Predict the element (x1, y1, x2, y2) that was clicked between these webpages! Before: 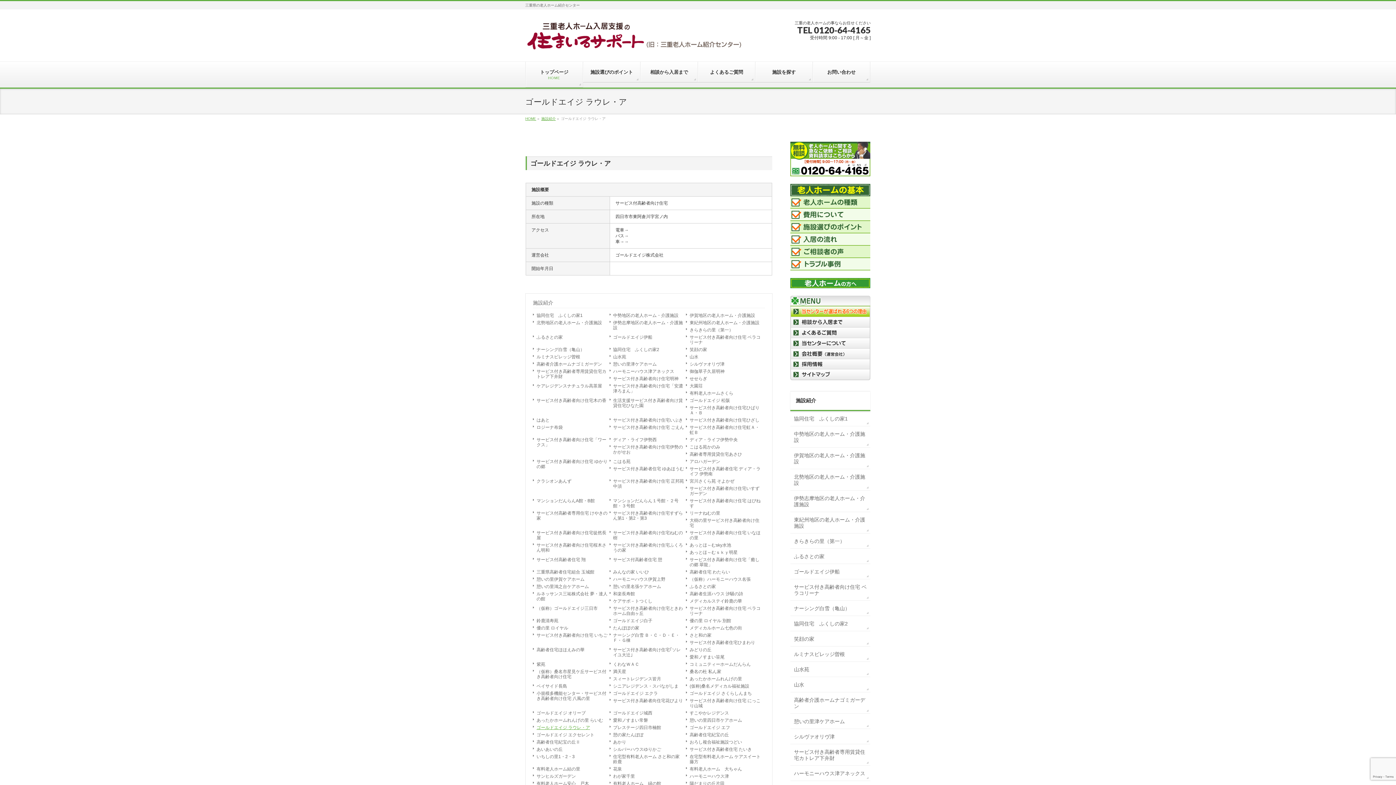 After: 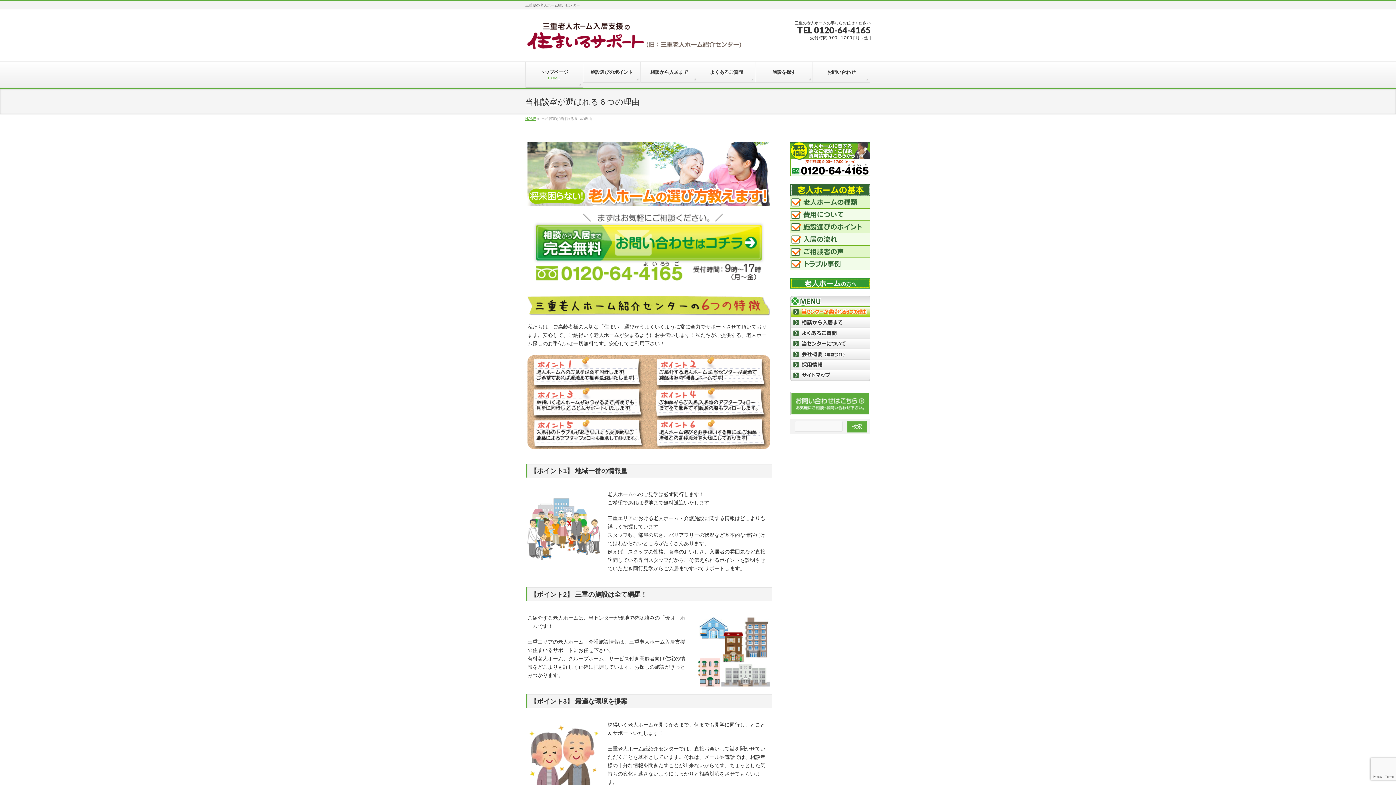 Action: bbox: (790, 306, 870, 317)